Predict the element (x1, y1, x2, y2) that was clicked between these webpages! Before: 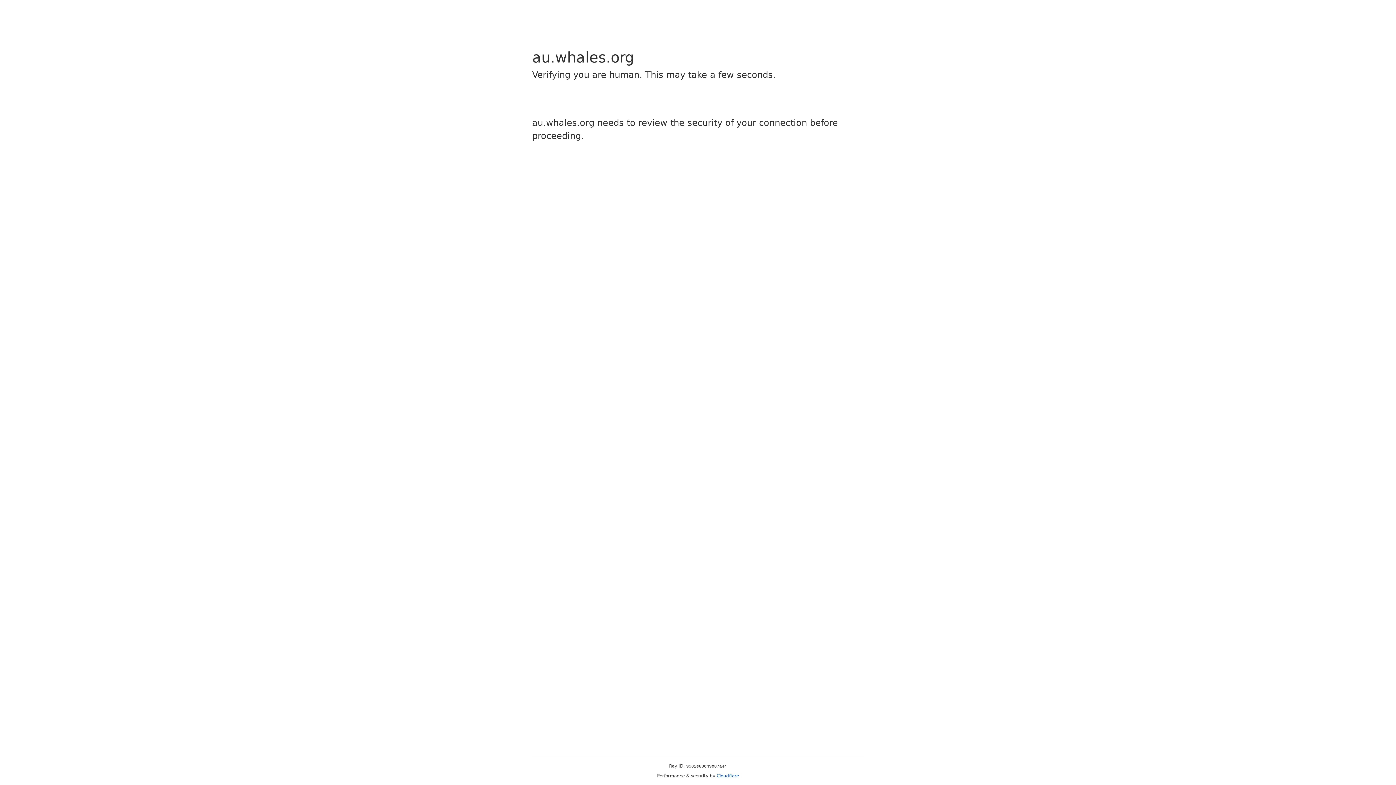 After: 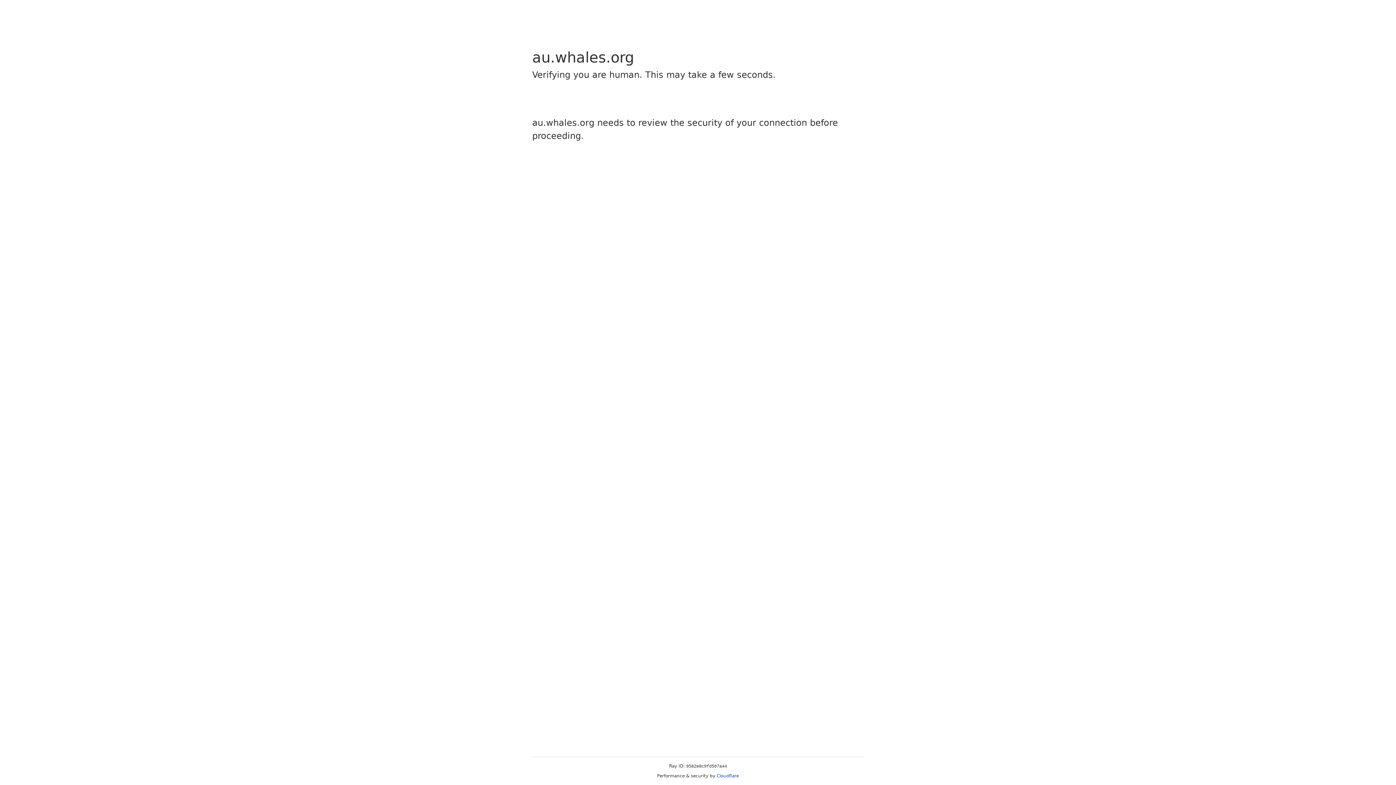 Action: bbox: (716, 773, 739, 778) label: Cloudflare